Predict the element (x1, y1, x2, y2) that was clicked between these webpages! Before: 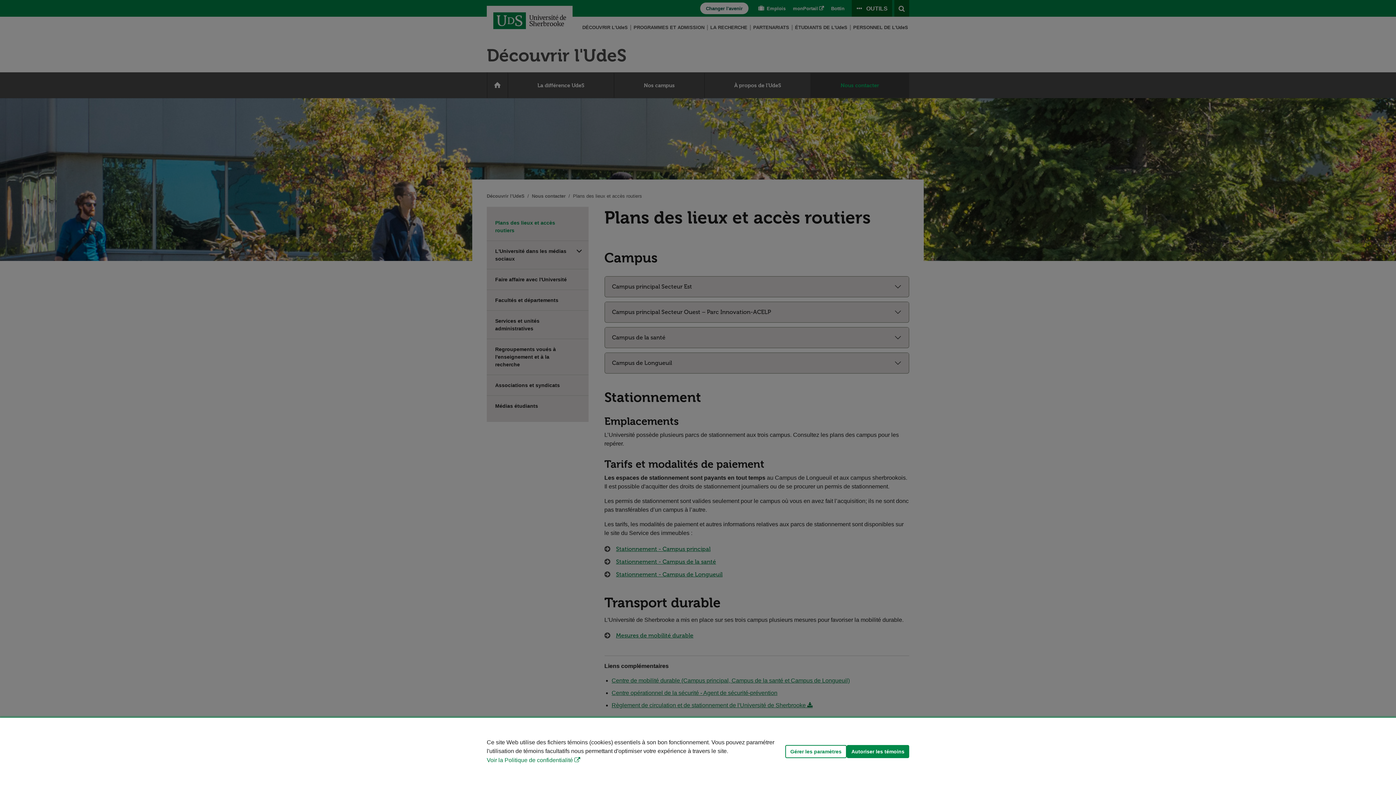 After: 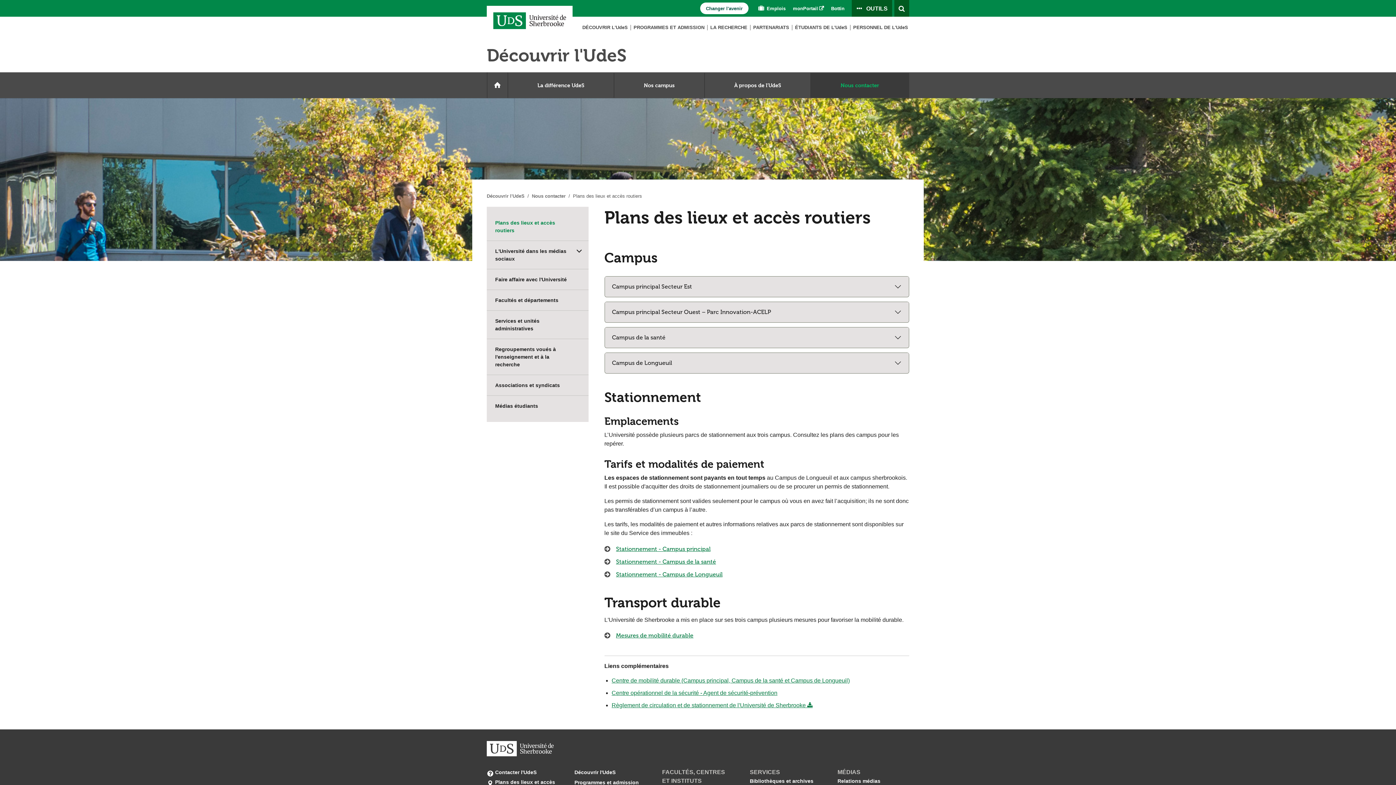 Action: label: Autoriser les témoins bbox: (846, 745, 909, 758)